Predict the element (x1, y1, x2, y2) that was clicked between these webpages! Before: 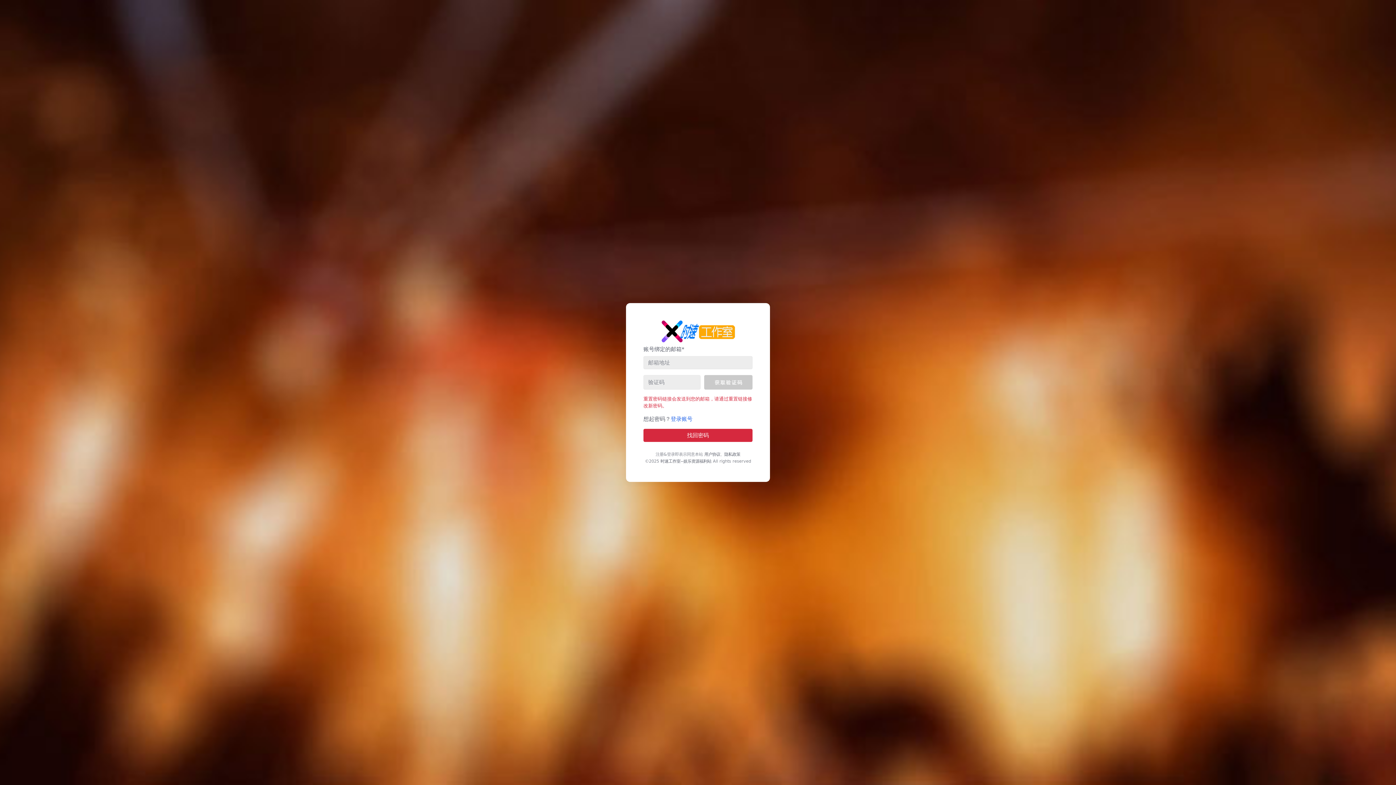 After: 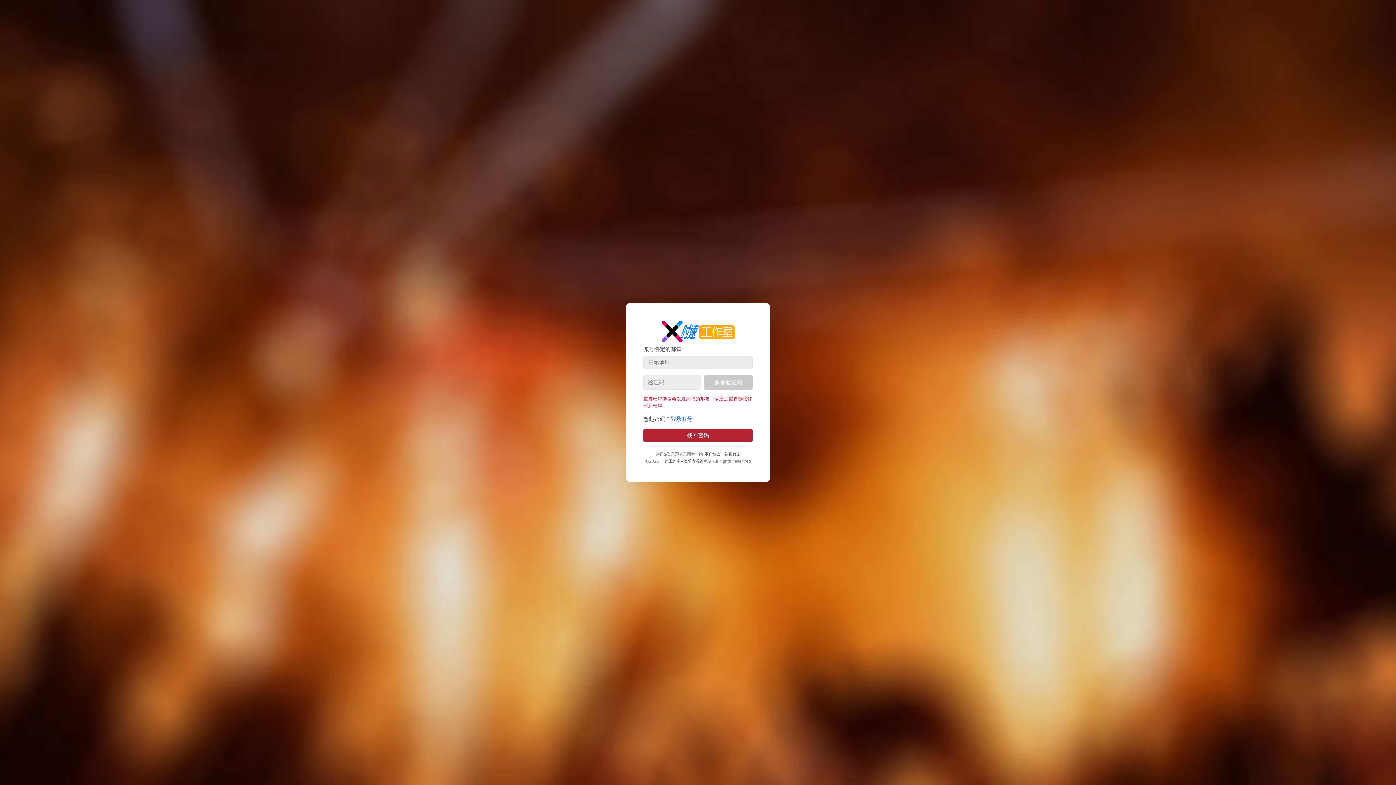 Action: label: 找回密码 bbox: (643, 429, 752, 442)